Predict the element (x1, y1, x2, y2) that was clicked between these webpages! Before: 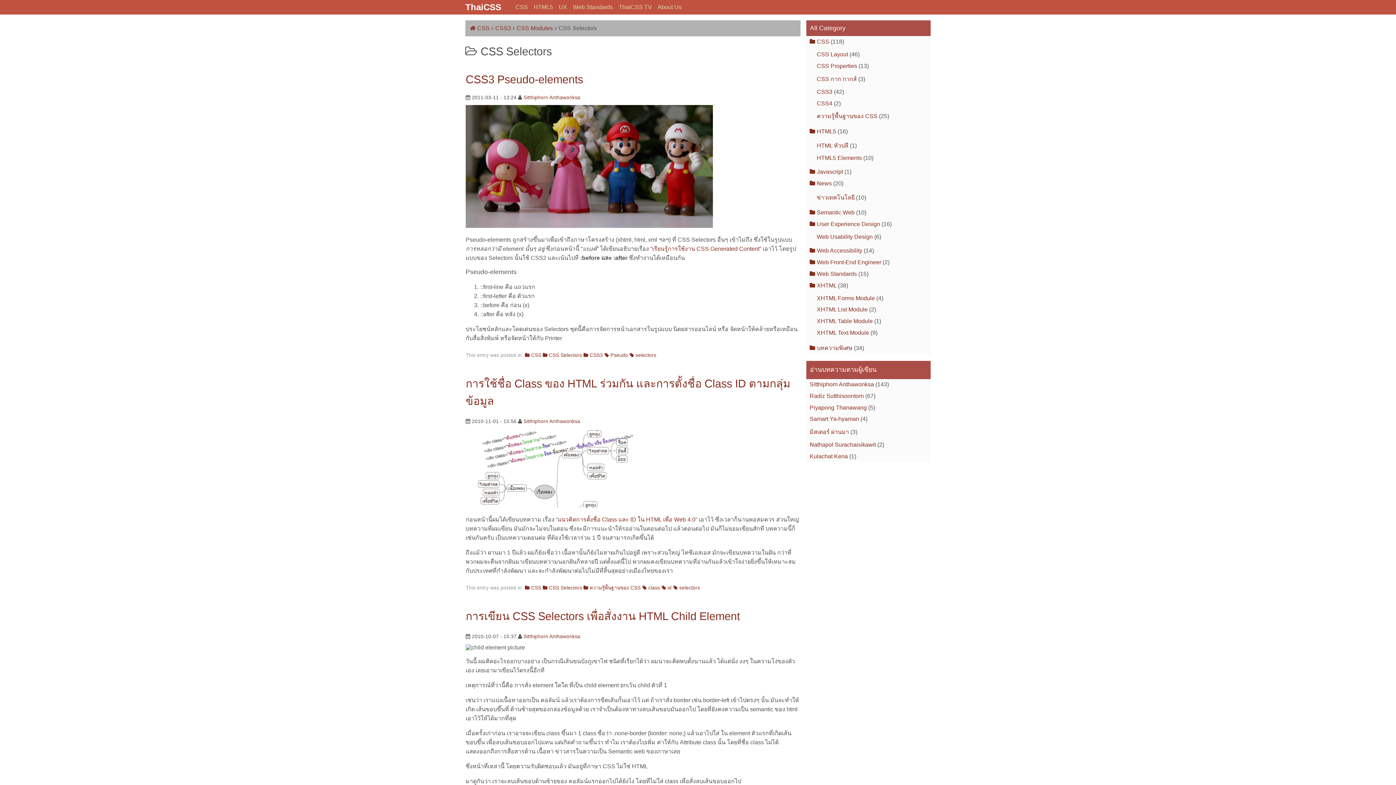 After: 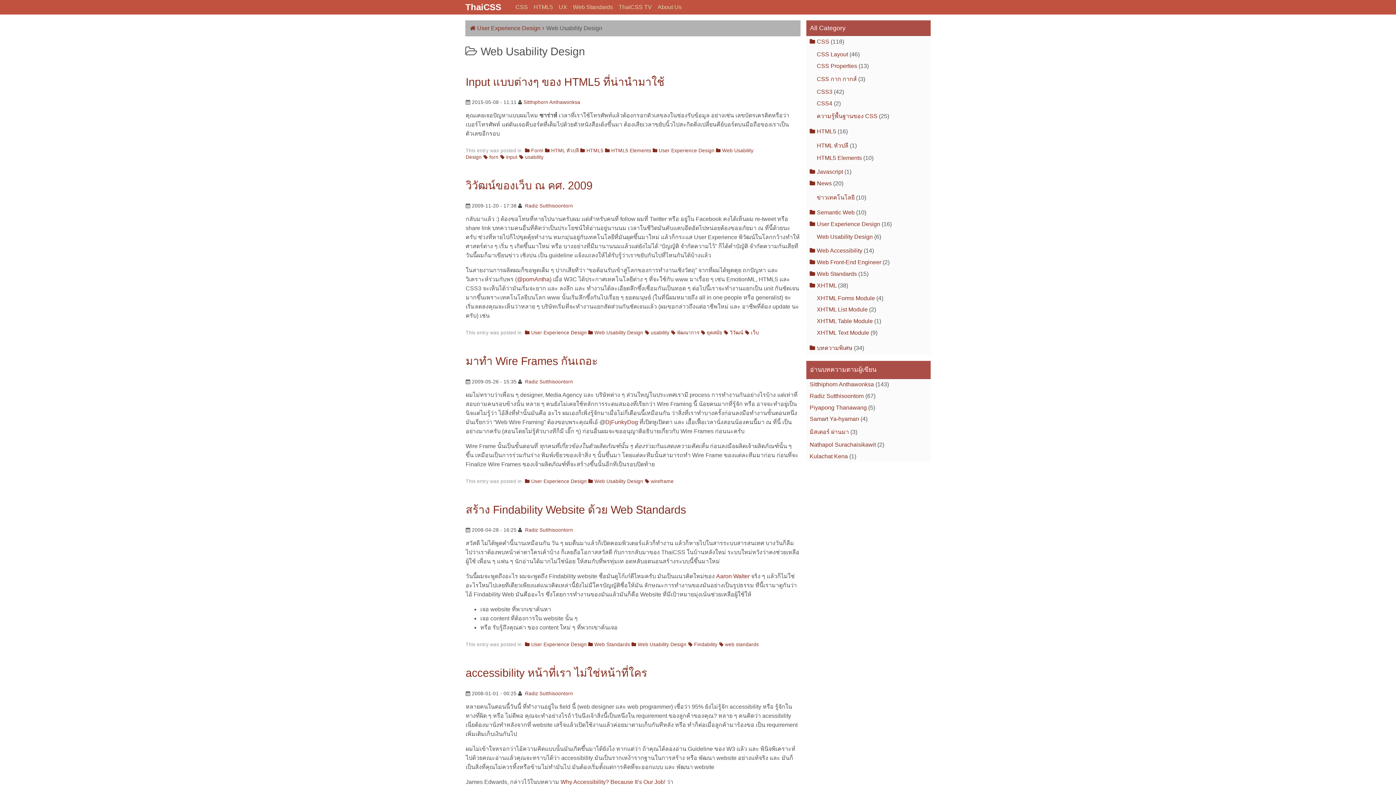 Action: bbox: (817, 233, 873, 240) label: Web Usability Design